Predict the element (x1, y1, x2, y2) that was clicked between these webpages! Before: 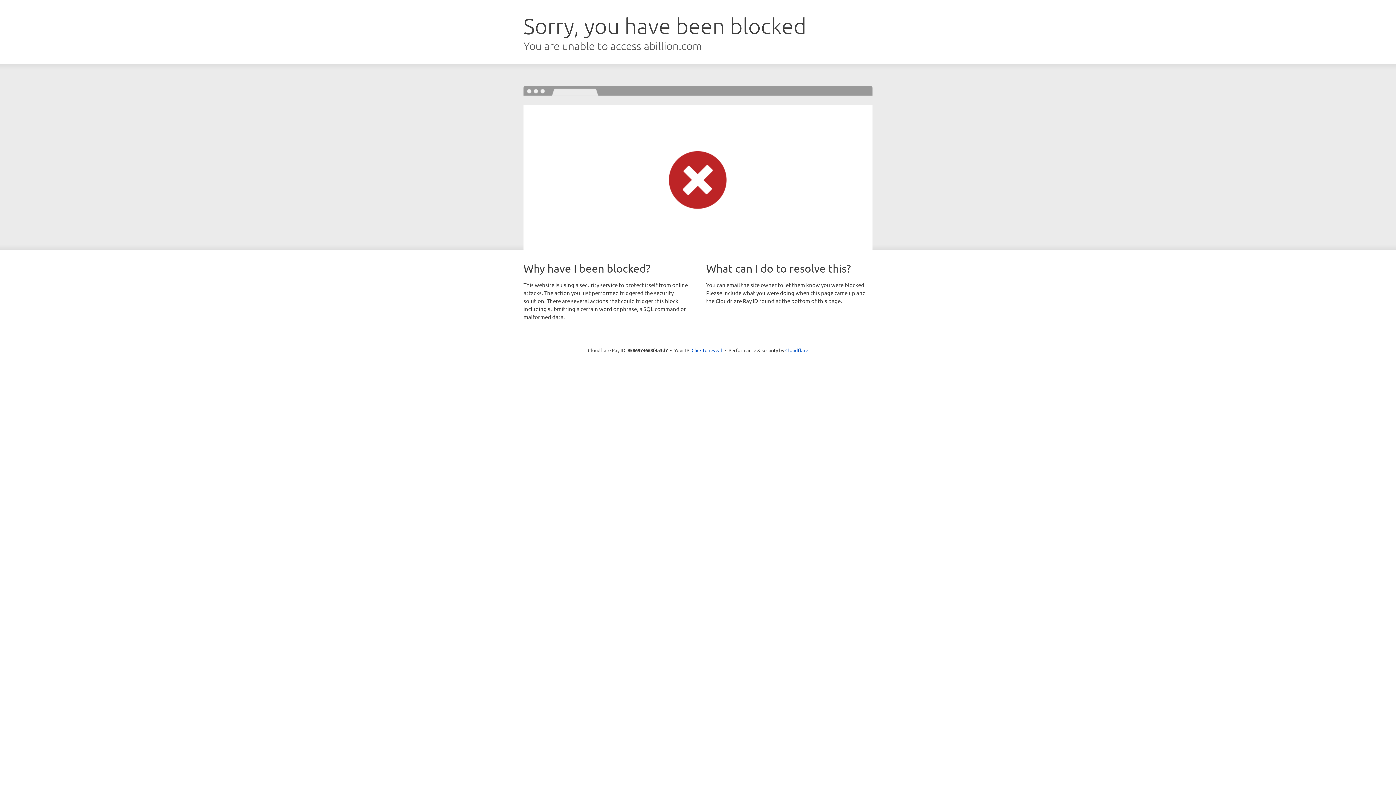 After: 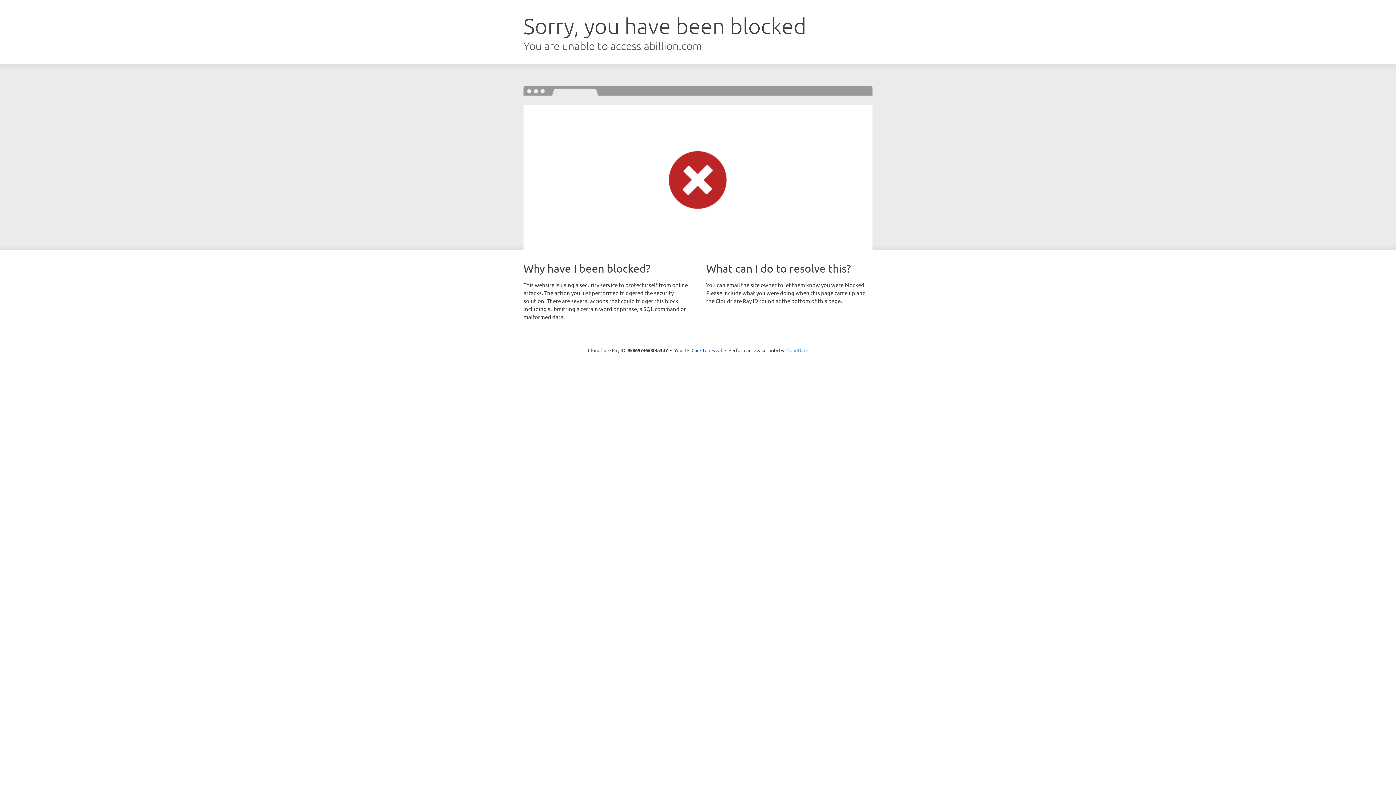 Action: bbox: (785, 347, 808, 353) label: Cloudflare